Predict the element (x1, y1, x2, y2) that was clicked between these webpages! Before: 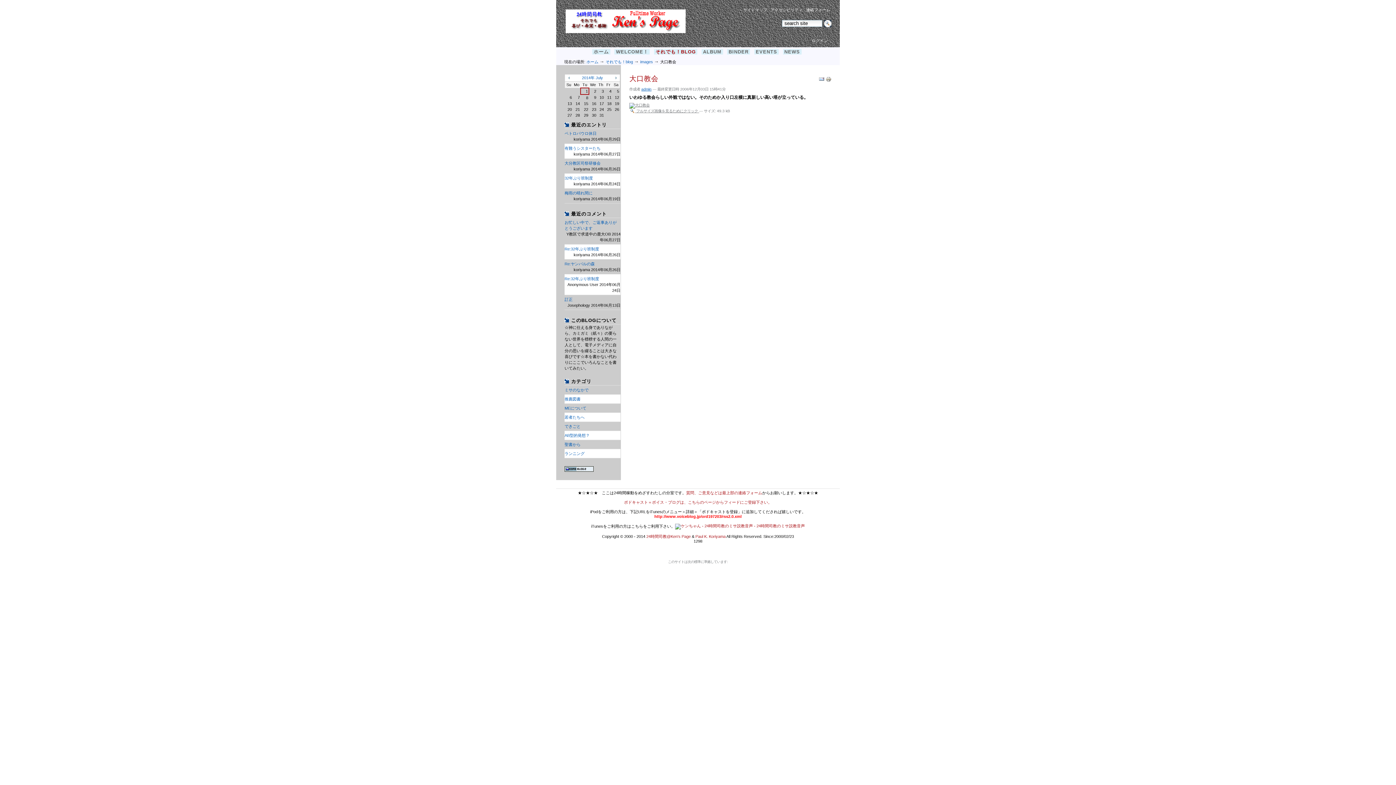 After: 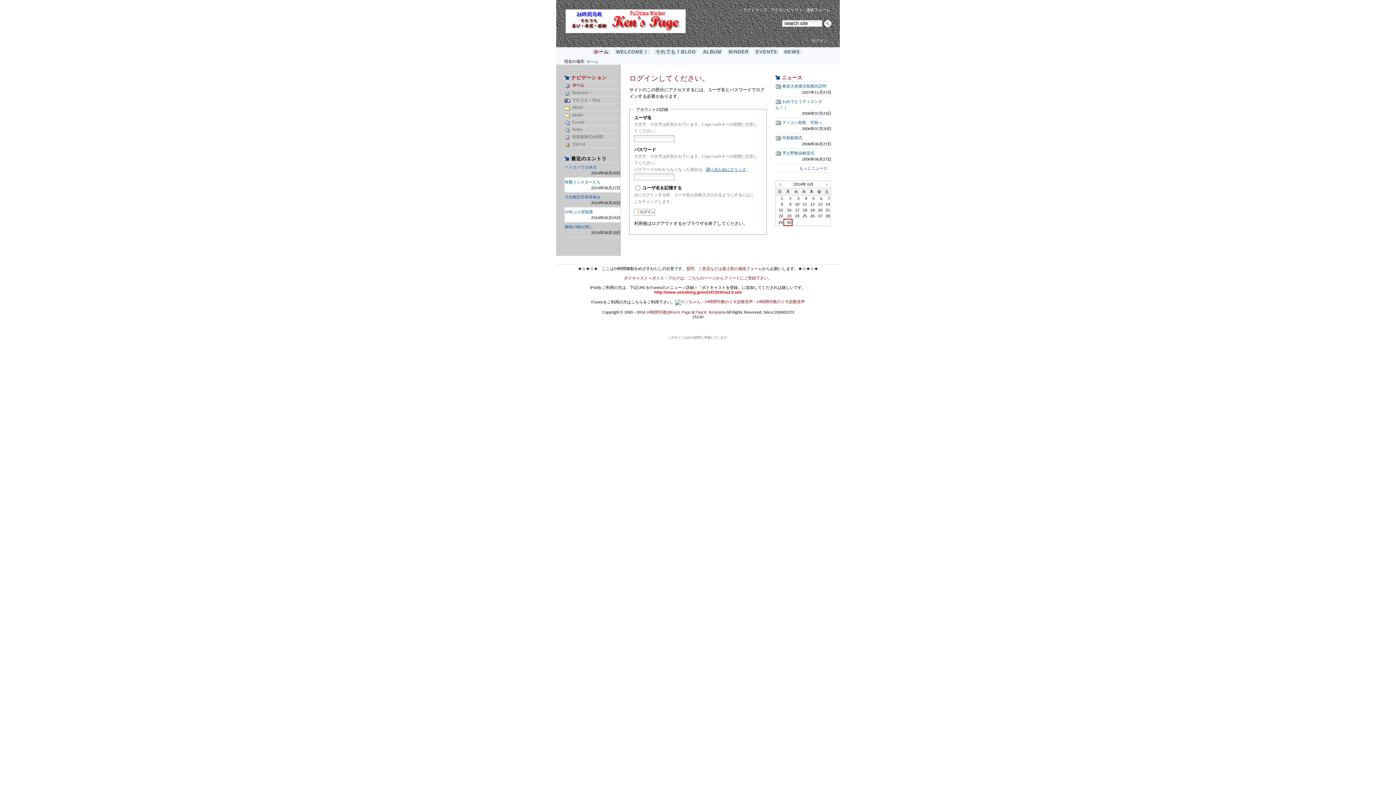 Action: bbox: (811, 38, 827, 43) label: ログイン